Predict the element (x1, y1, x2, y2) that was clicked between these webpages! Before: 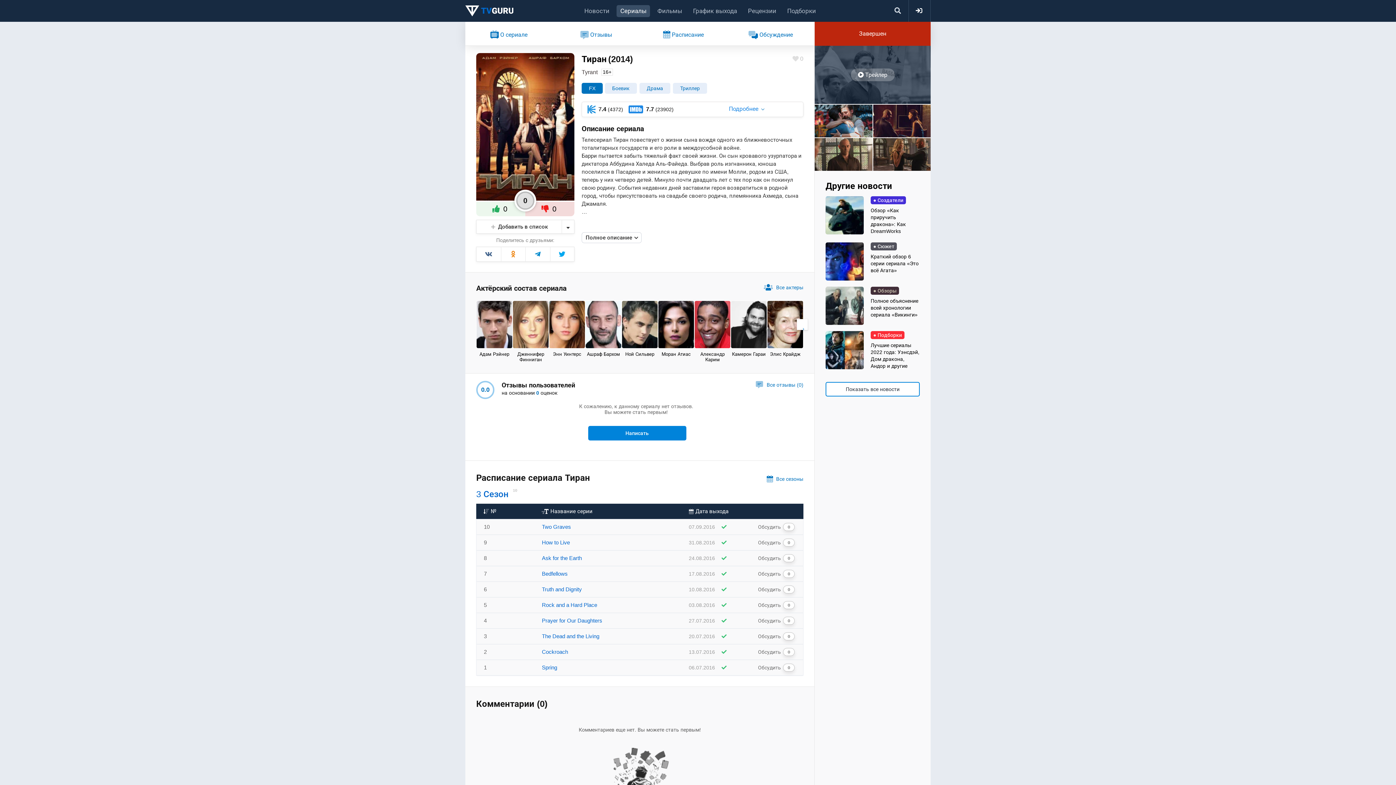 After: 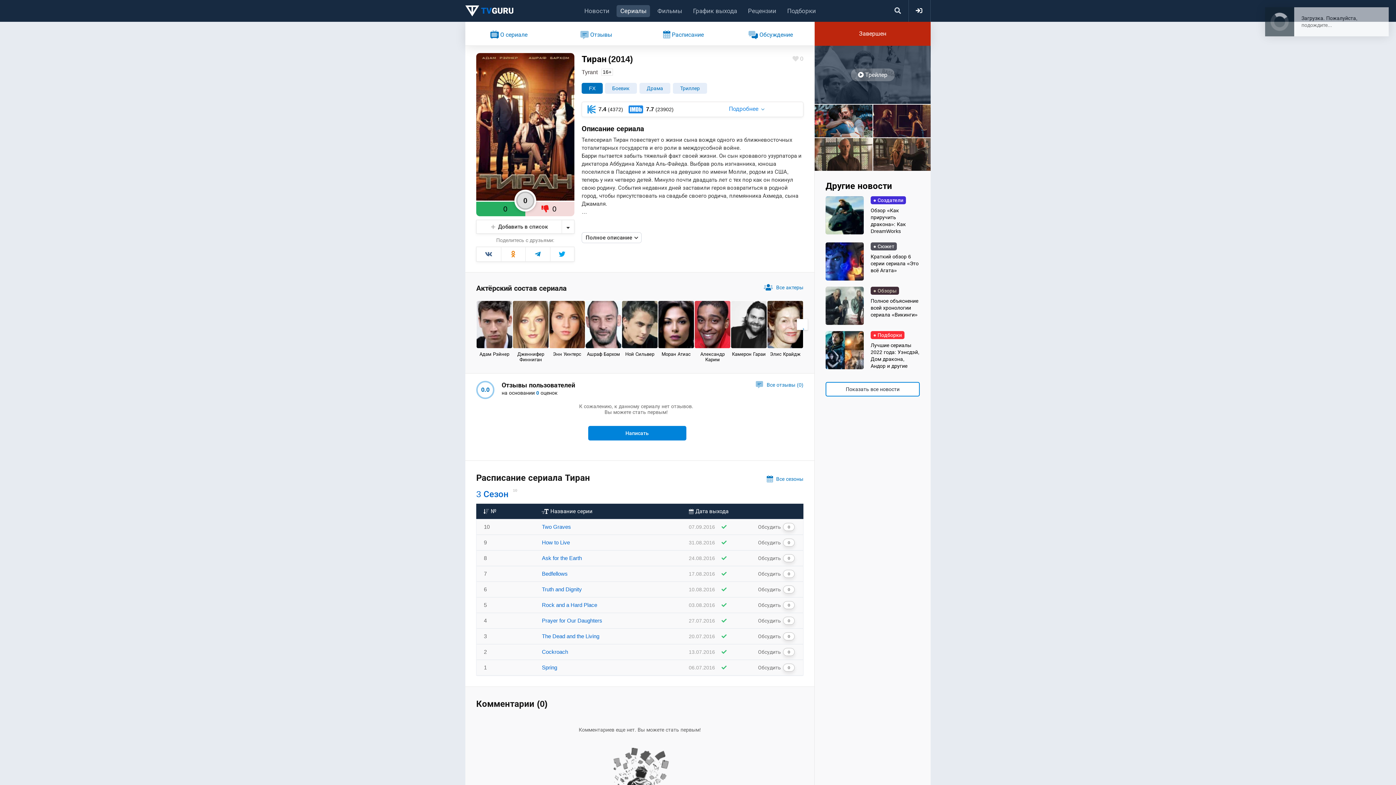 Action: label: 0 bbox: (476, 201, 525, 216)